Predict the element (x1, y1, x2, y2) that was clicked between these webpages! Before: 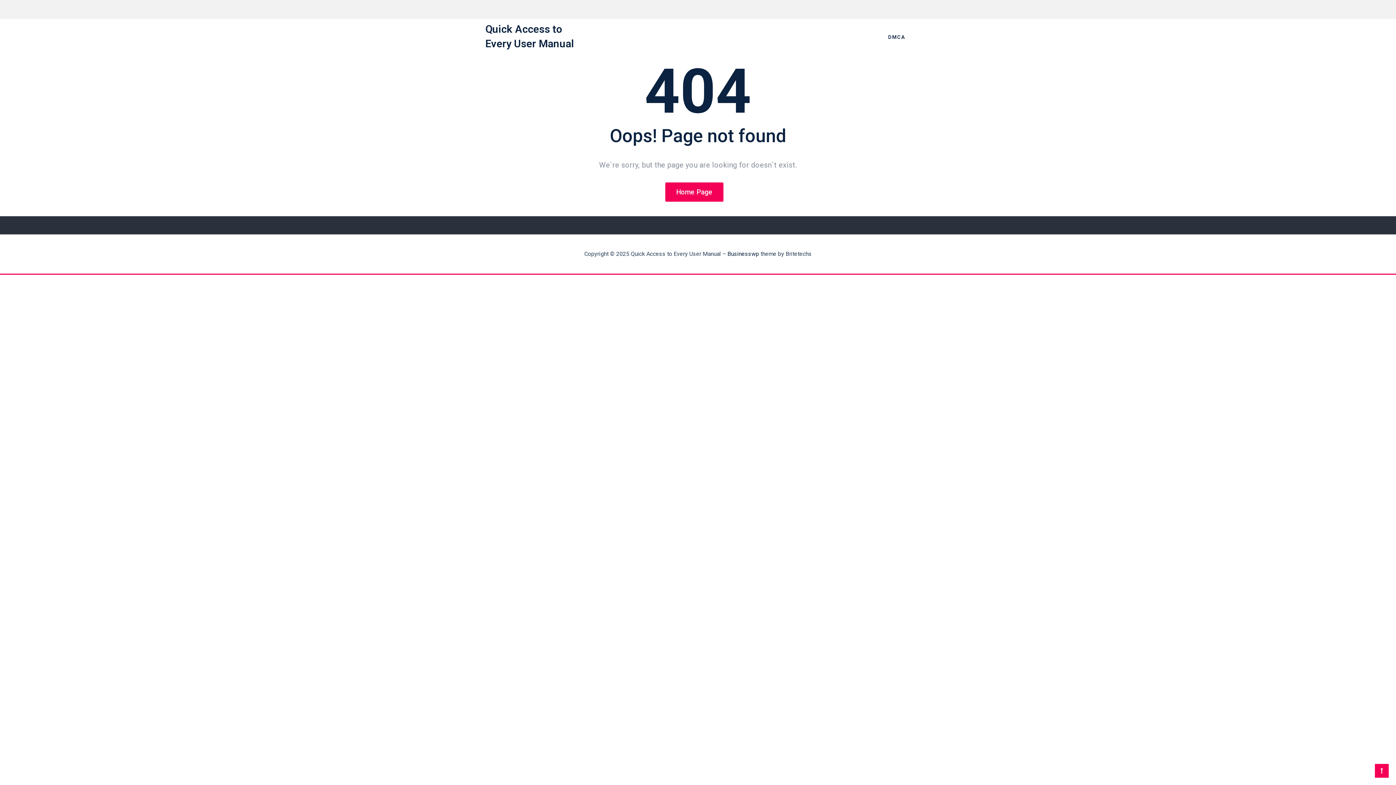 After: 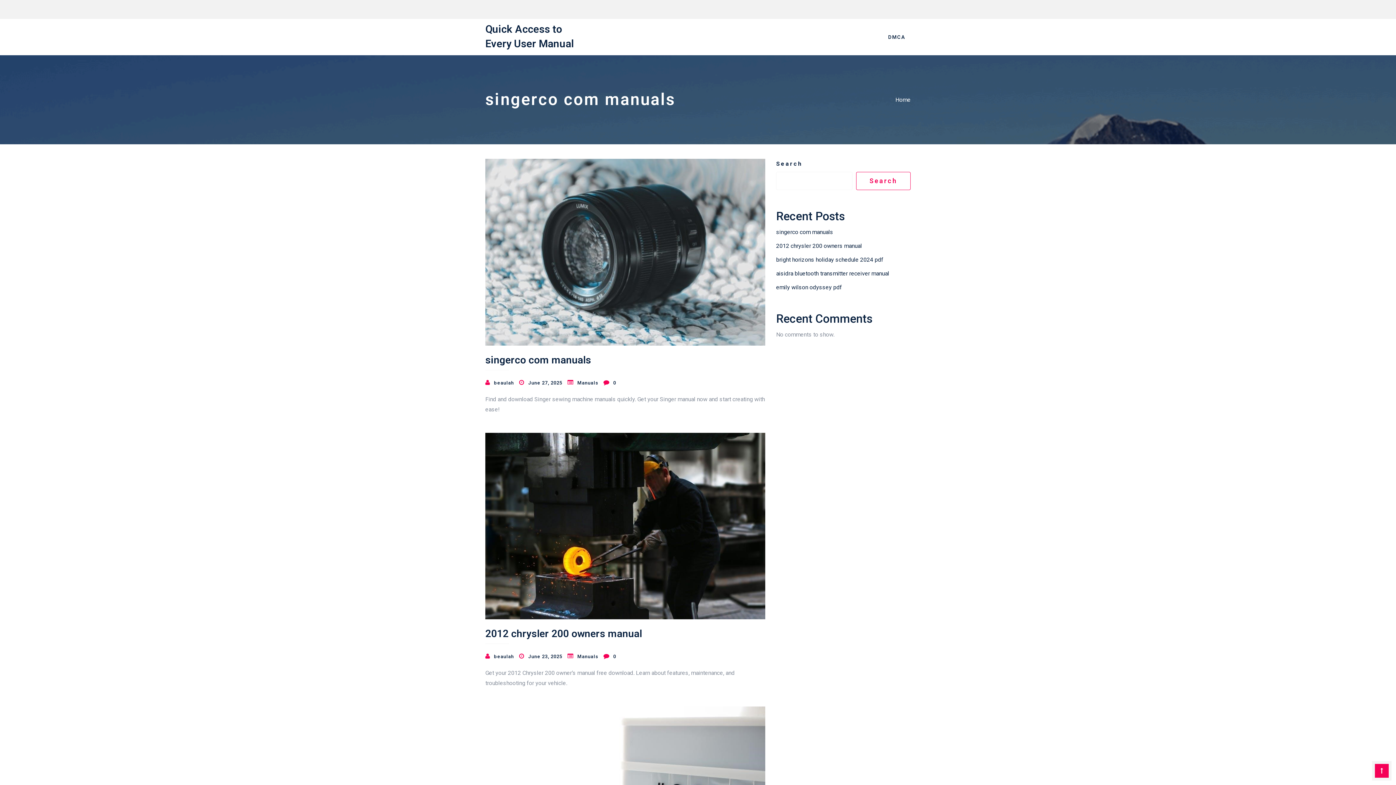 Action: label: Quick Access to Every User Manual bbox: (485, 21, 583, 50)